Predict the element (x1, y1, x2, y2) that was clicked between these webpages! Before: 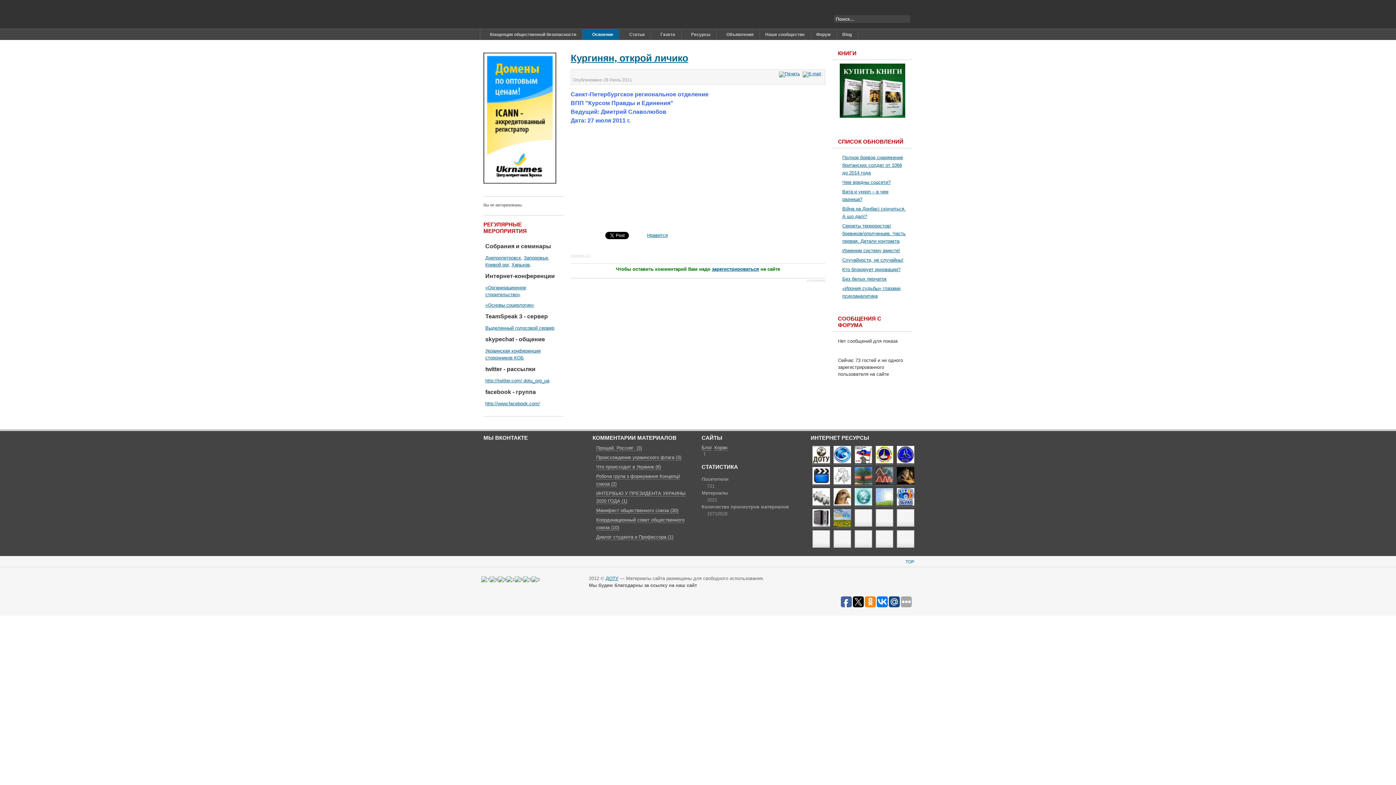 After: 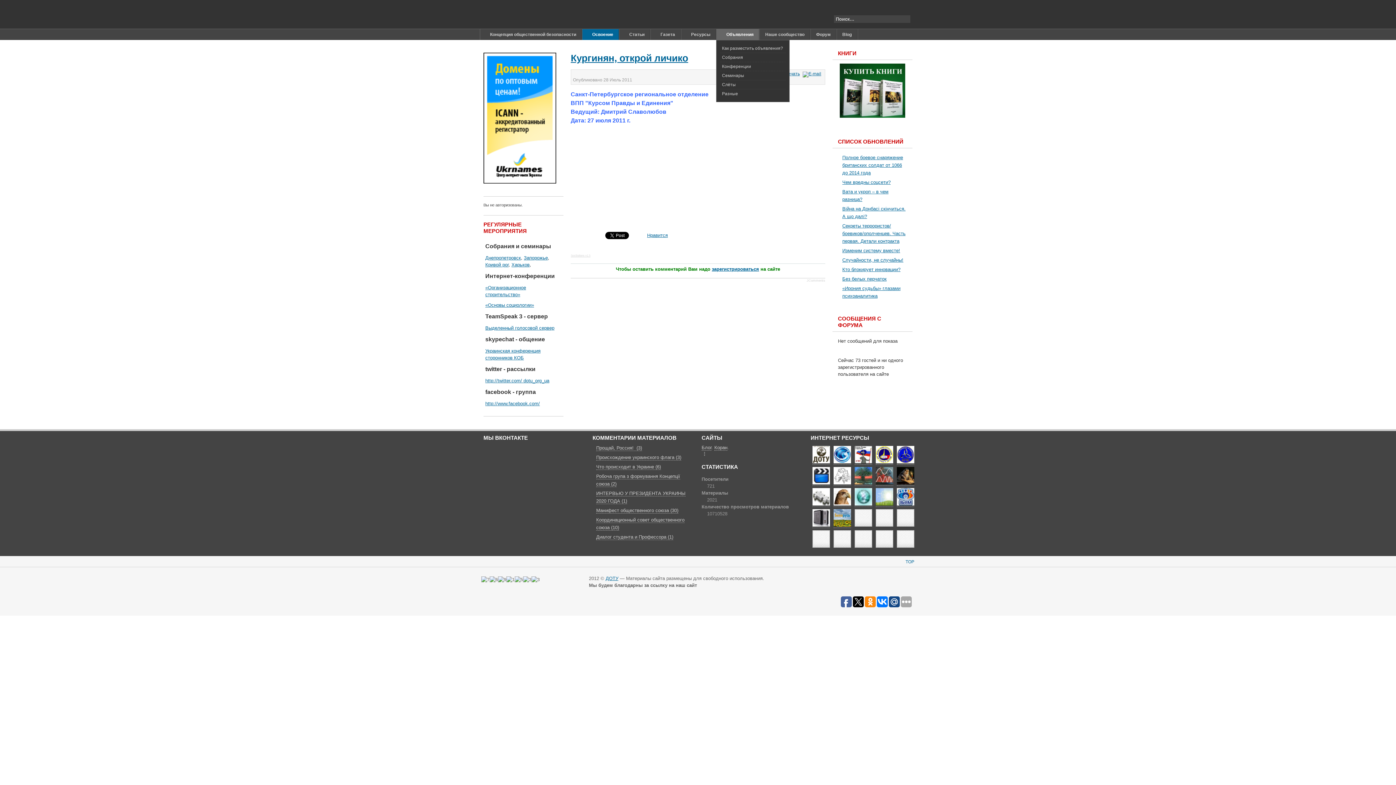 Action: bbox: (716, 29, 759, 40) label: Объявления